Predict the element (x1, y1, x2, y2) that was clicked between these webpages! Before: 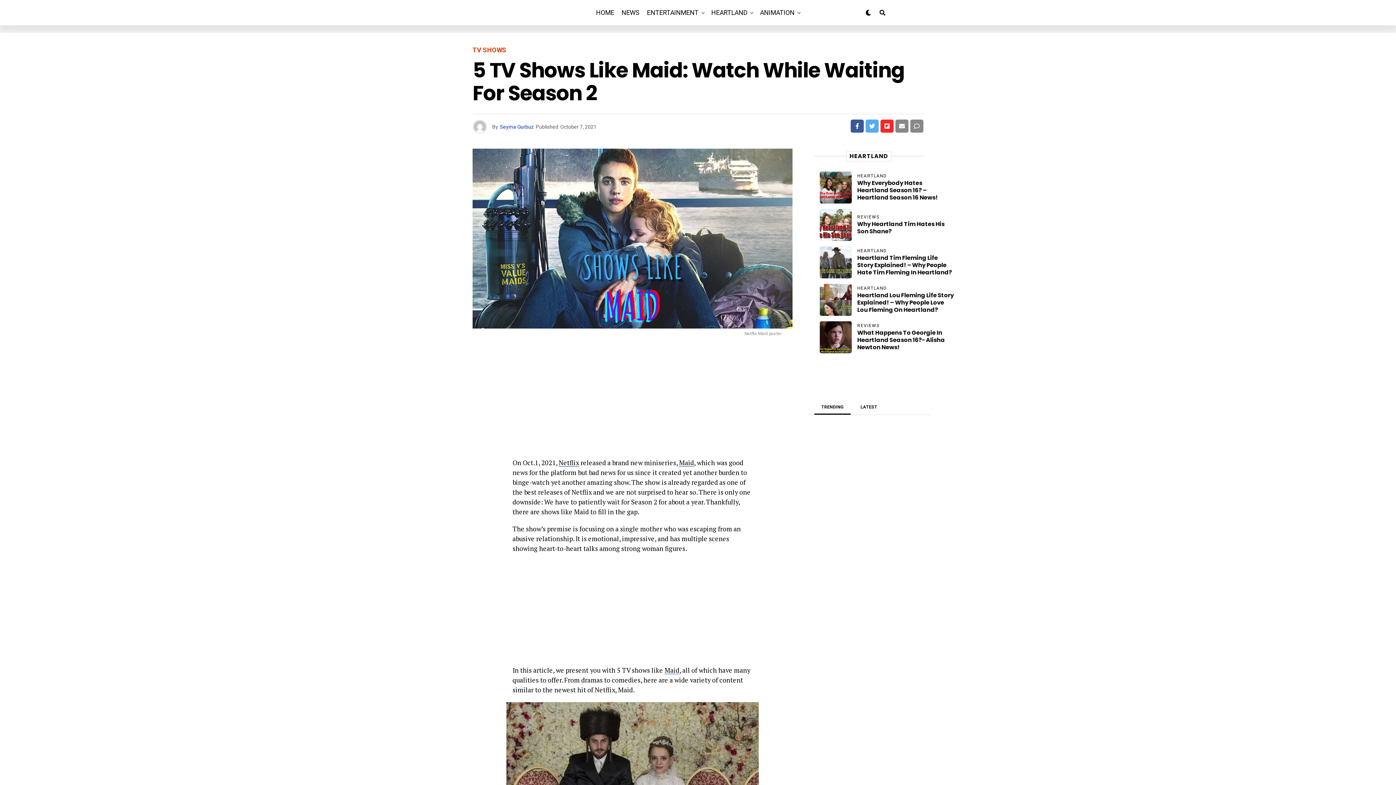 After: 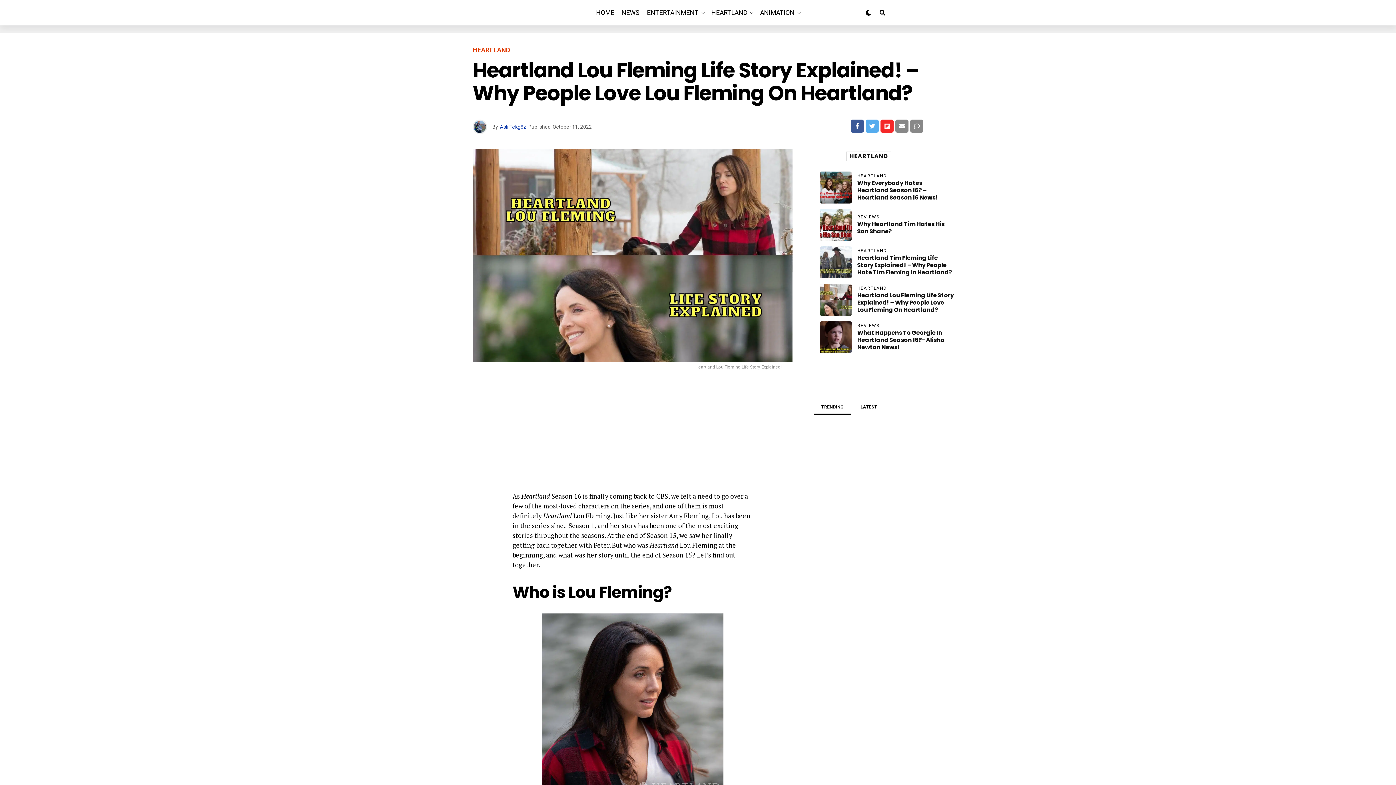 Action: bbox: (857, 292, 954, 313) label: Heartland Lou Fleming Life Story Explained! – Why People Love Lou Fleming On Heartland?